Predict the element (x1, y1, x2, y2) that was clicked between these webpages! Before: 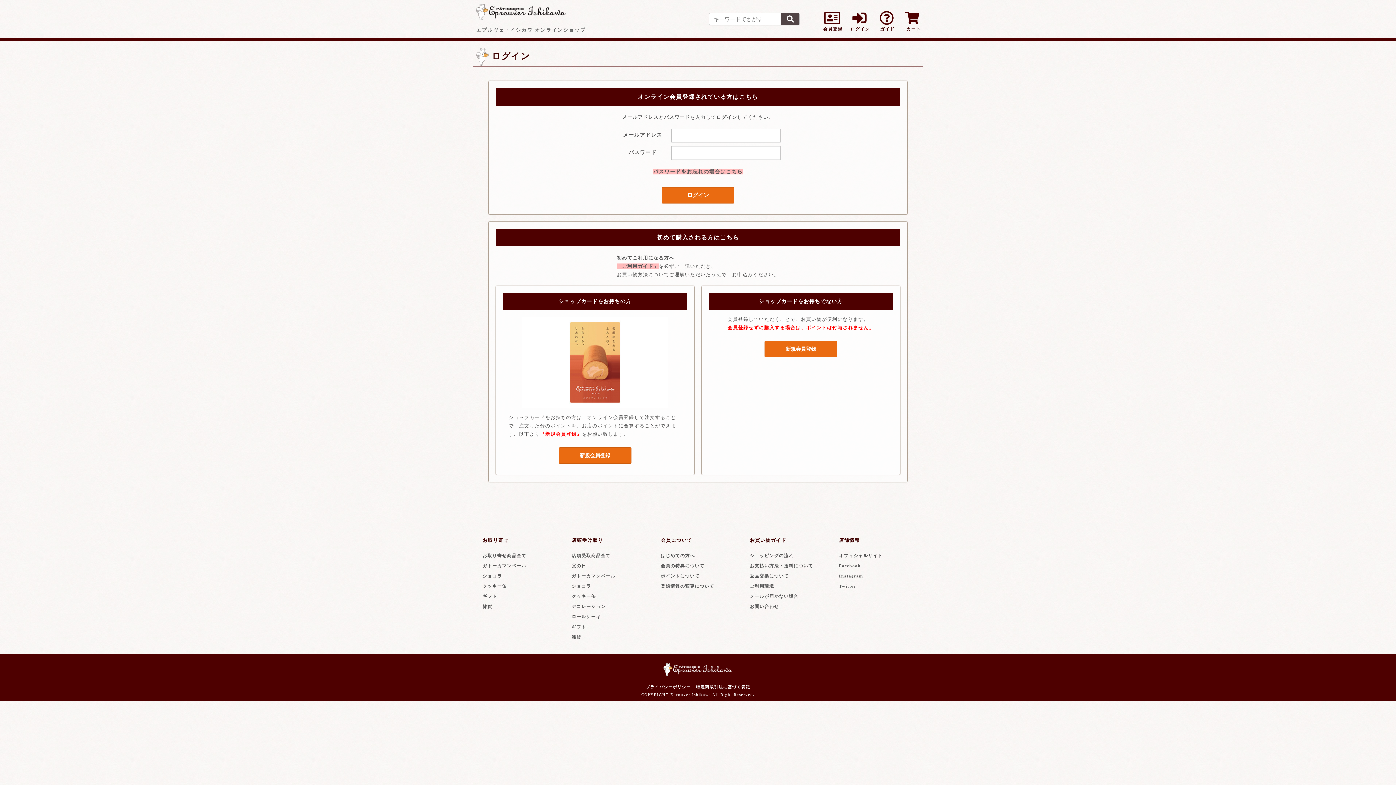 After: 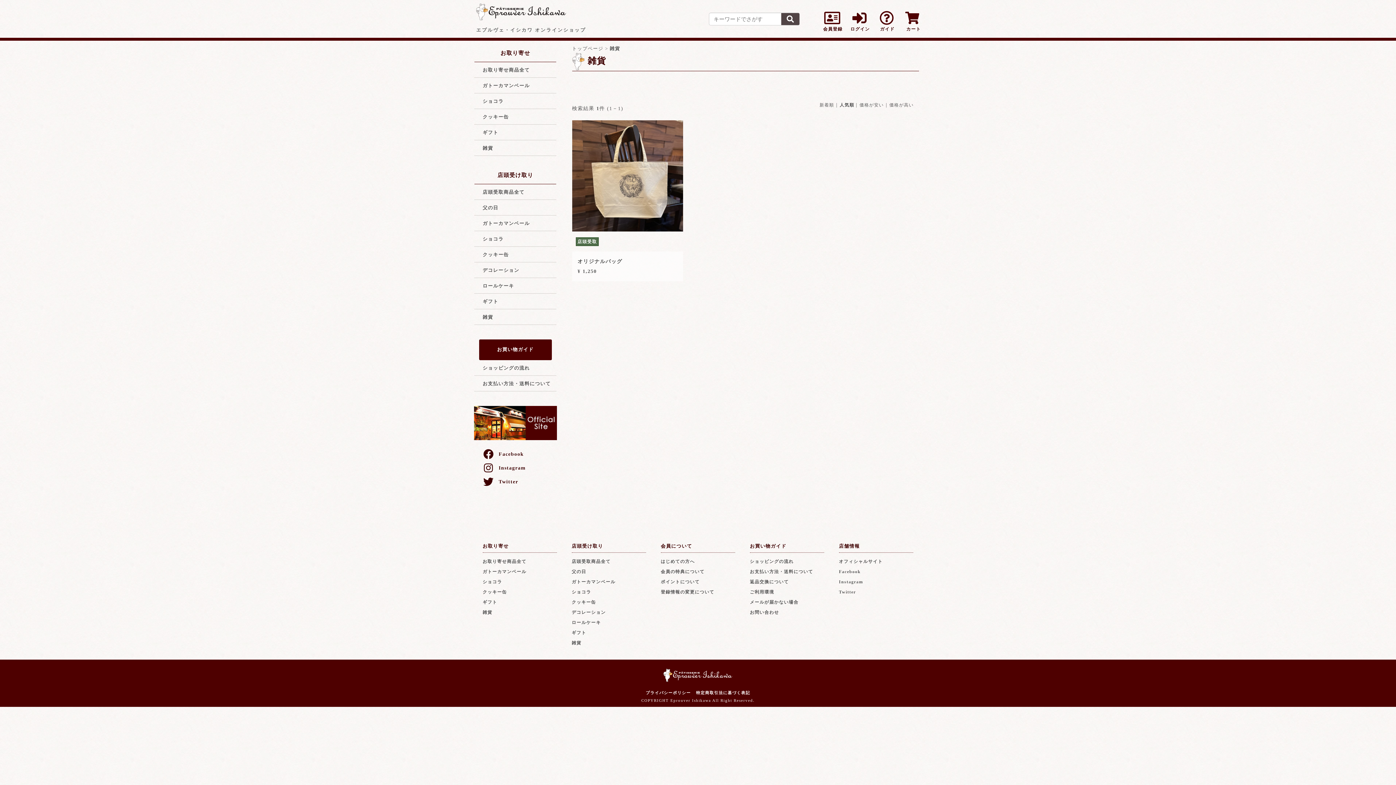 Action: label: 雑貨 bbox: (571, 635, 581, 640)